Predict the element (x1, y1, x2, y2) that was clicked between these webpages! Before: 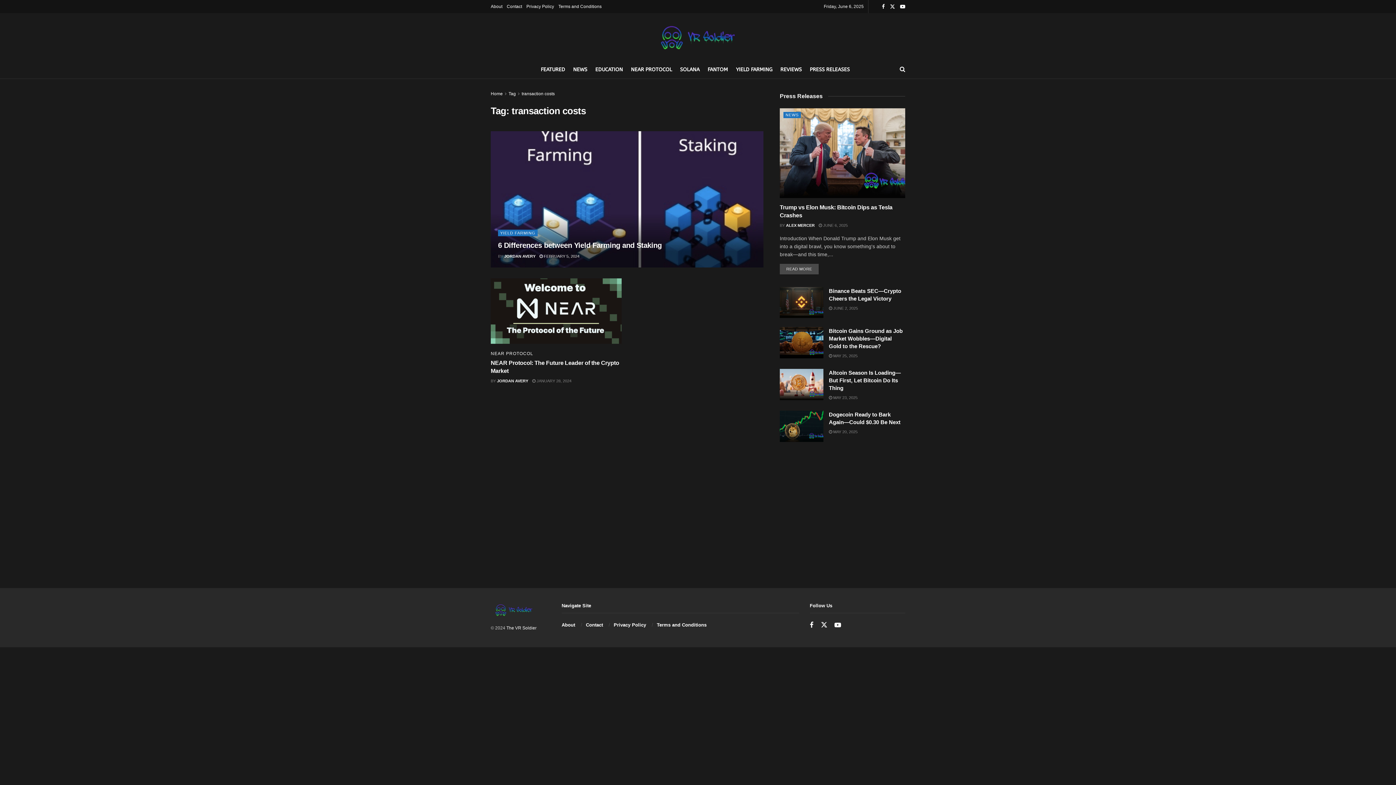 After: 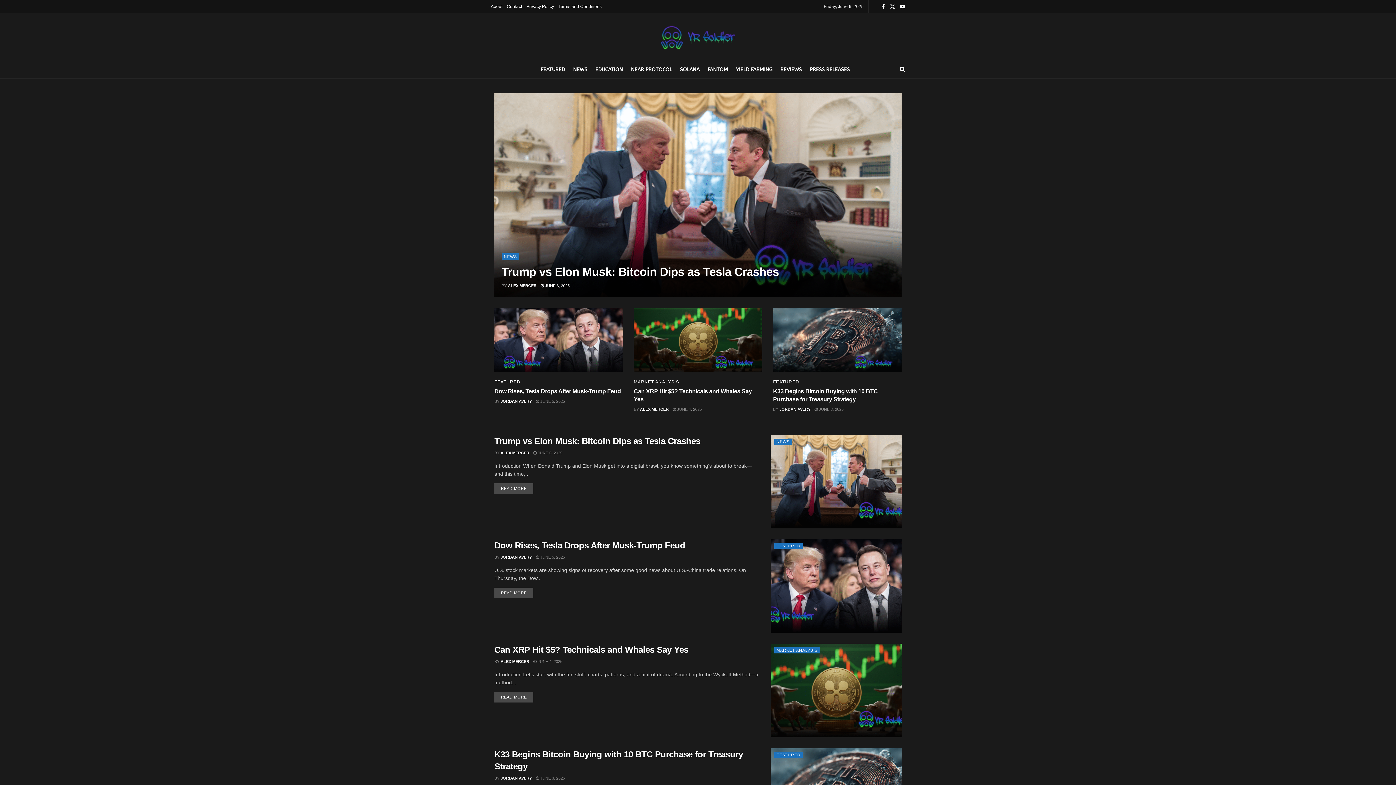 Action: bbox: (490, 603, 550, 617)